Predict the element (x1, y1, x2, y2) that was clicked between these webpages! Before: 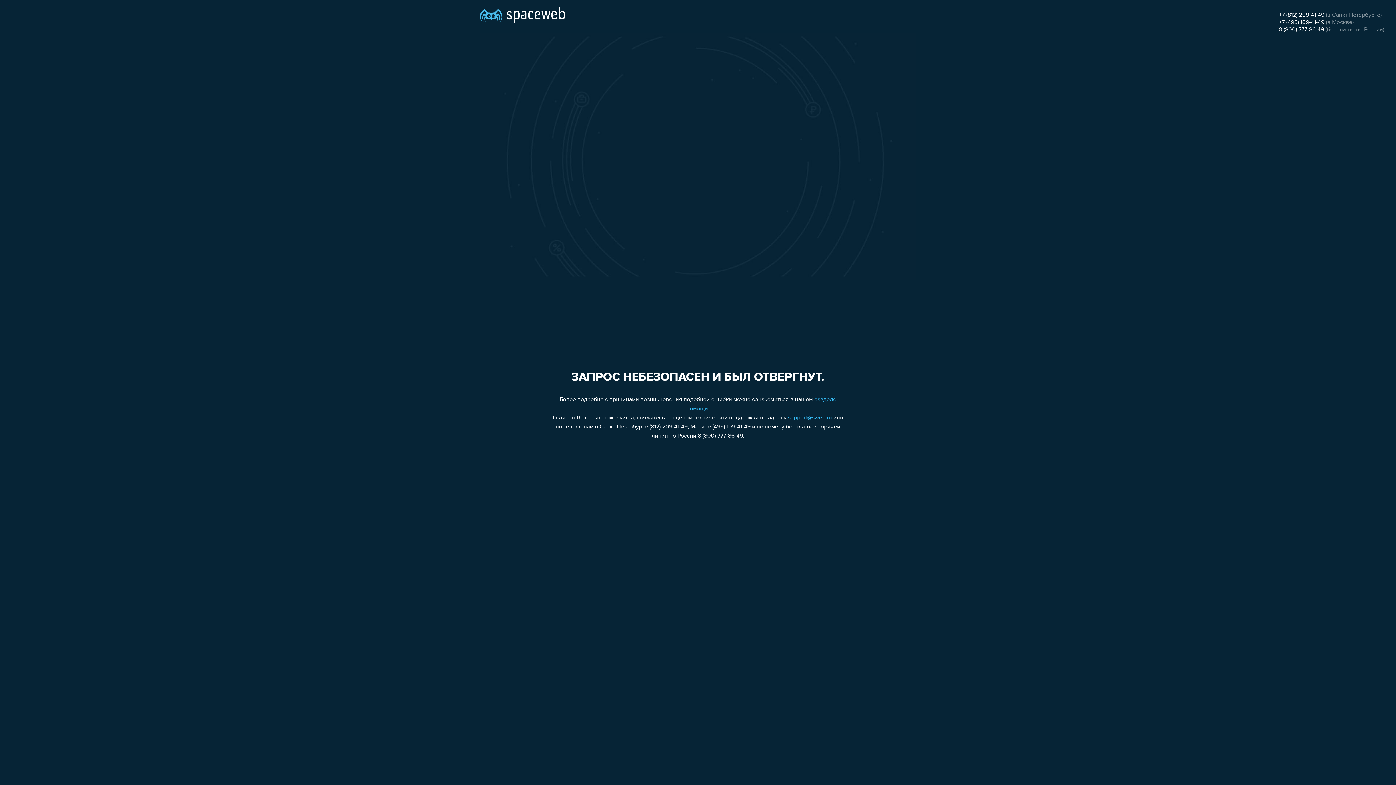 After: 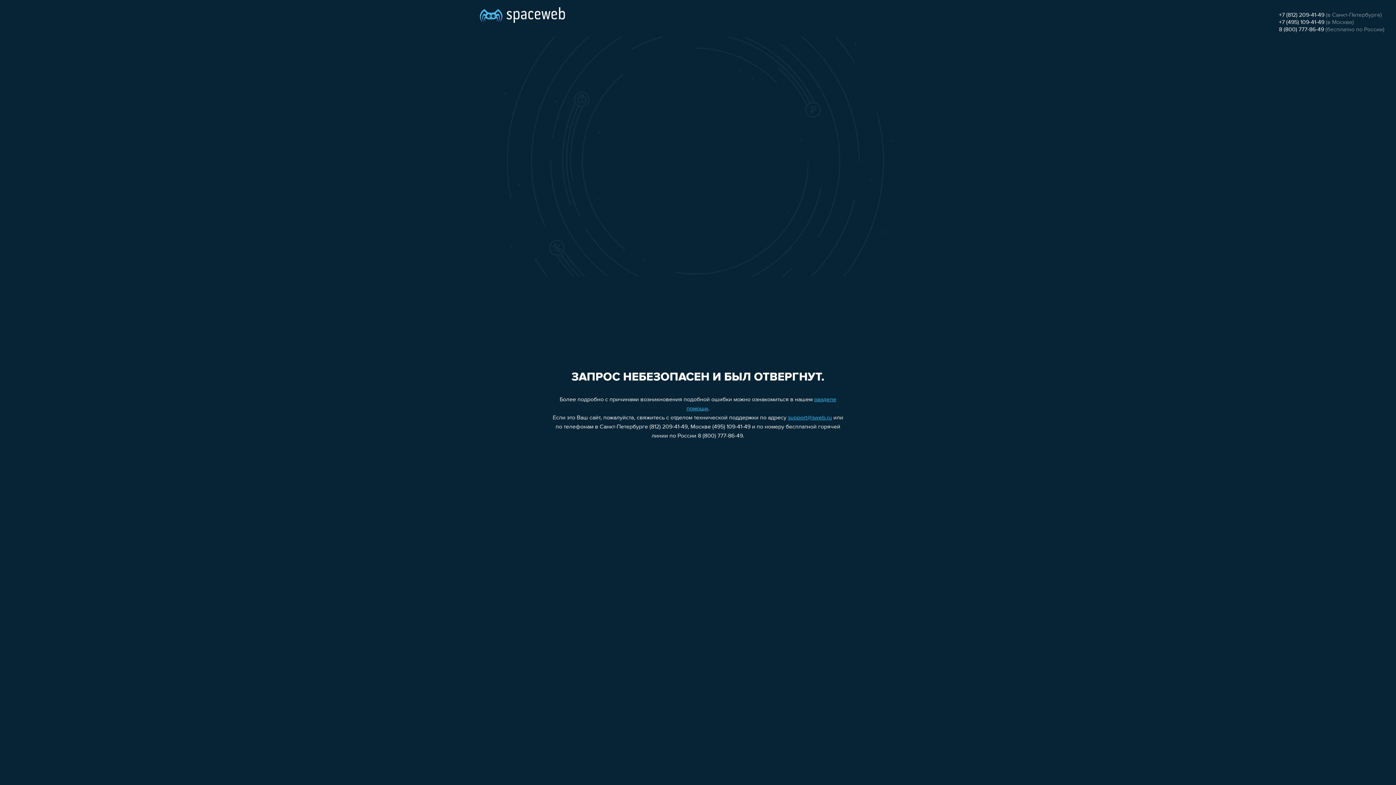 Action: label: +7 (495) 109-41-49 bbox: (1279, 19, 1324, 25)